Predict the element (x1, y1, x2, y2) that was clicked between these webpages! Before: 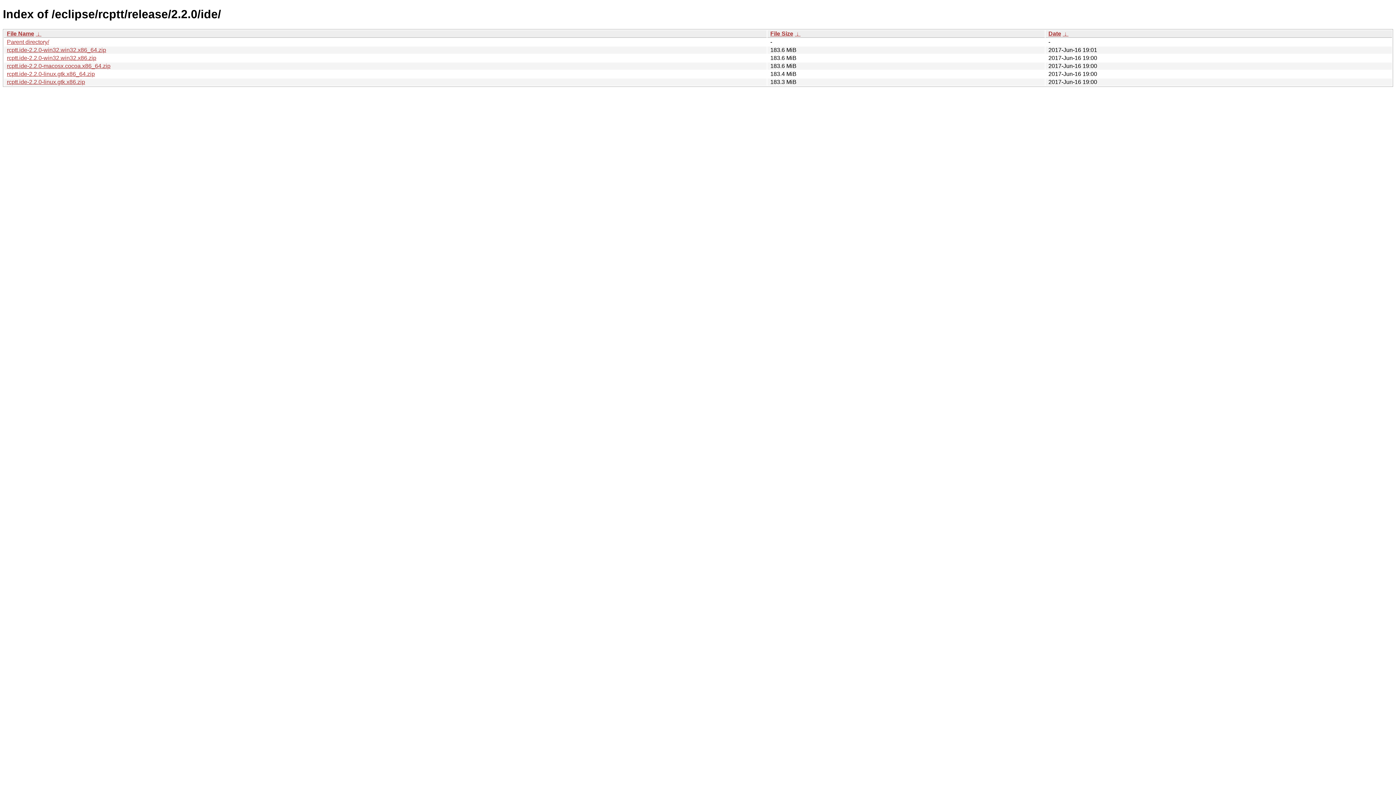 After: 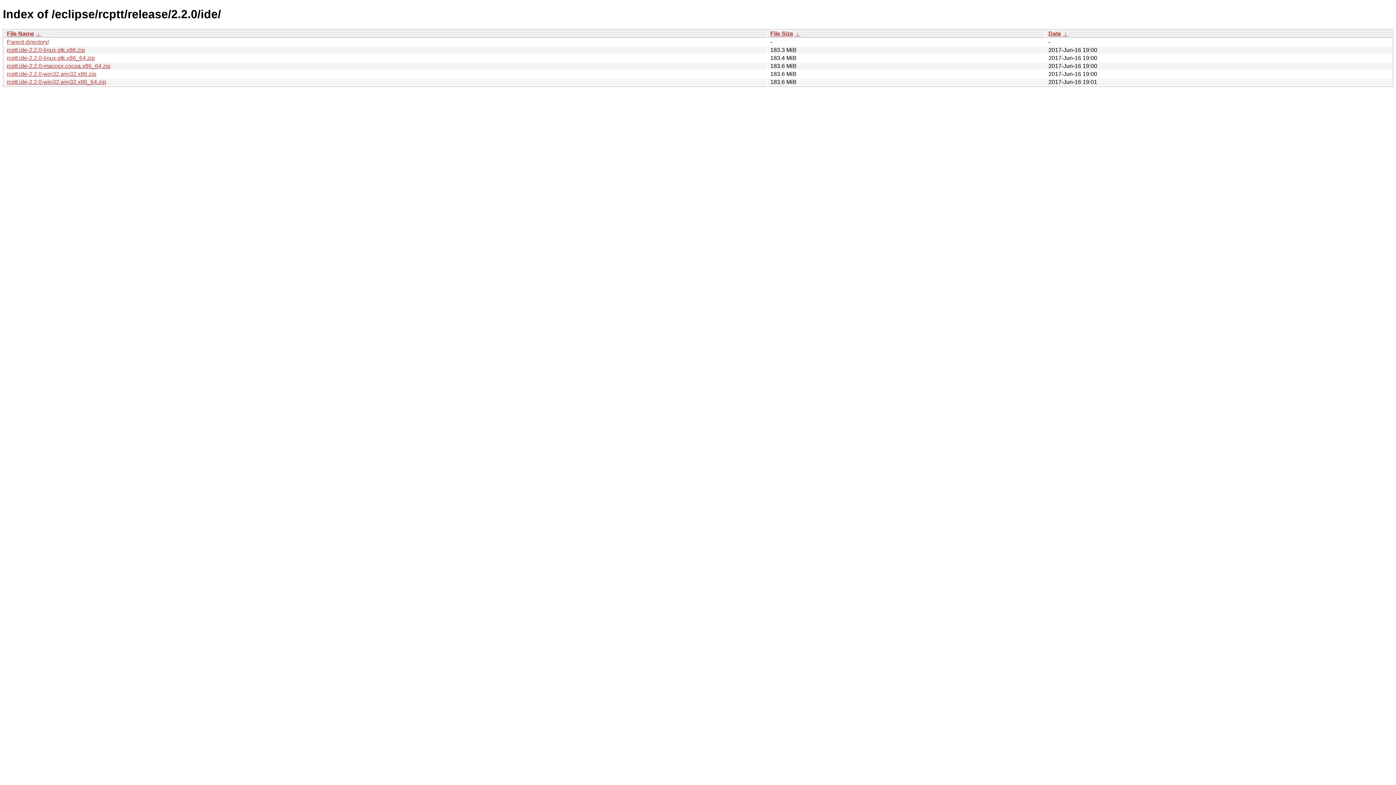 Action: label: File Size bbox: (770, 30, 793, 36)